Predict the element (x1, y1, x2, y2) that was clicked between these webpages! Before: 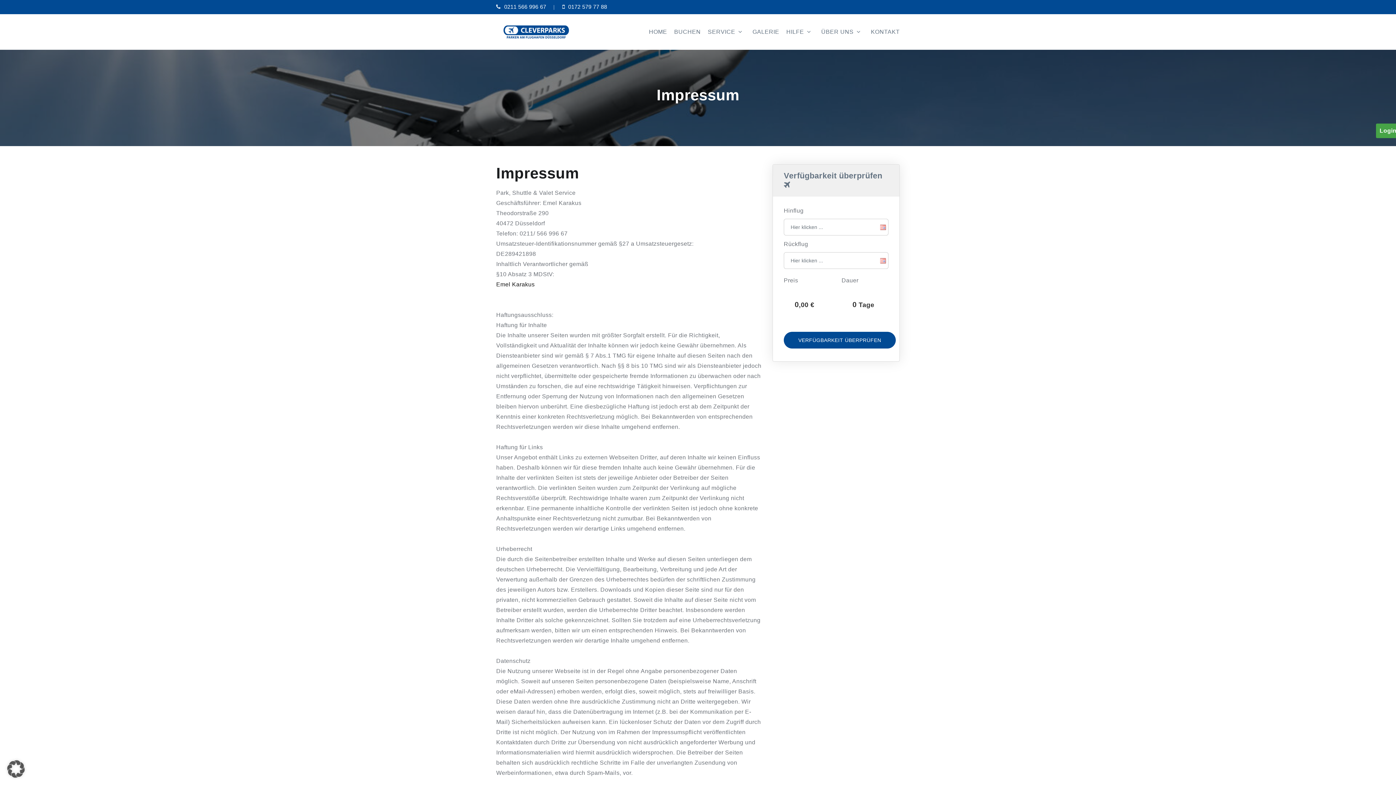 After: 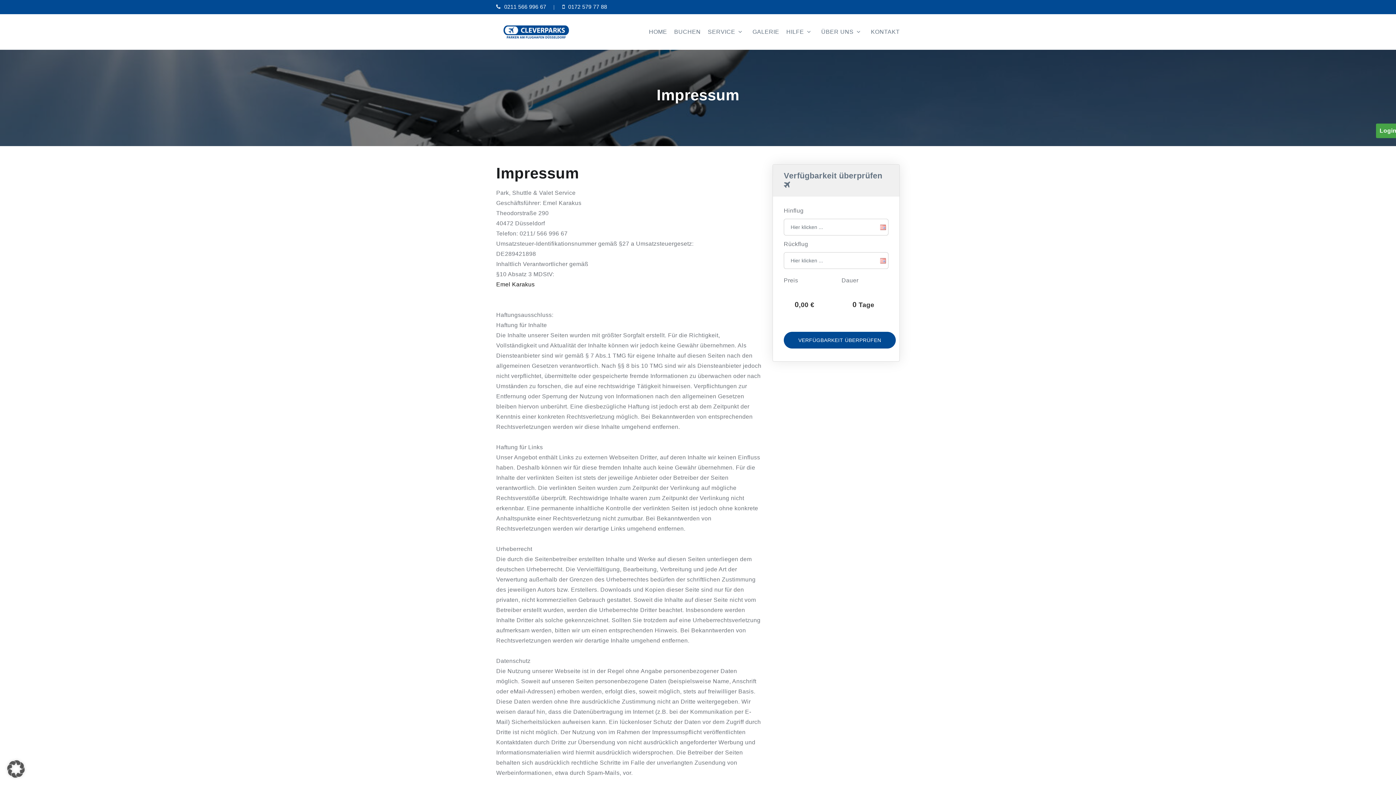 Action: bbox: (496, 3, 546, 9) label:  0211 566 996 67